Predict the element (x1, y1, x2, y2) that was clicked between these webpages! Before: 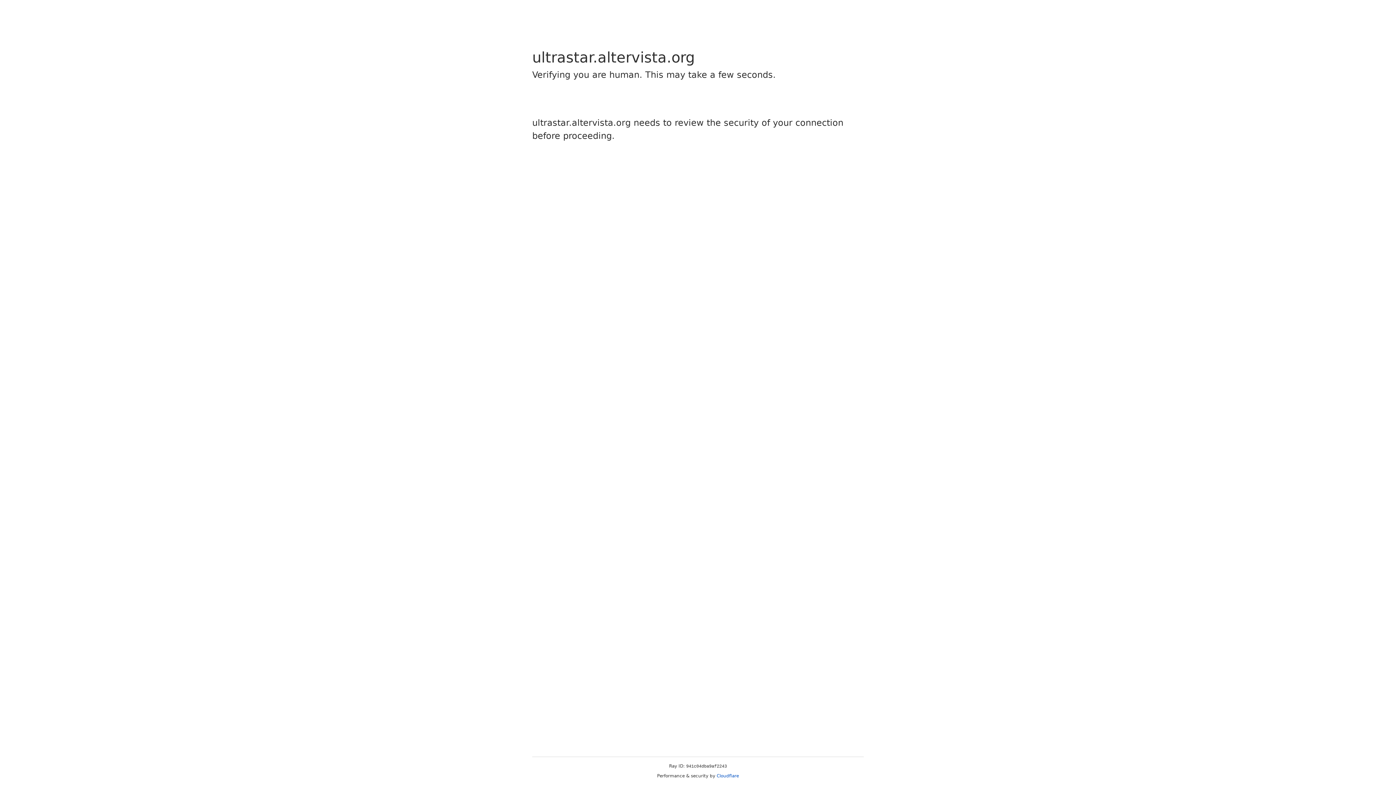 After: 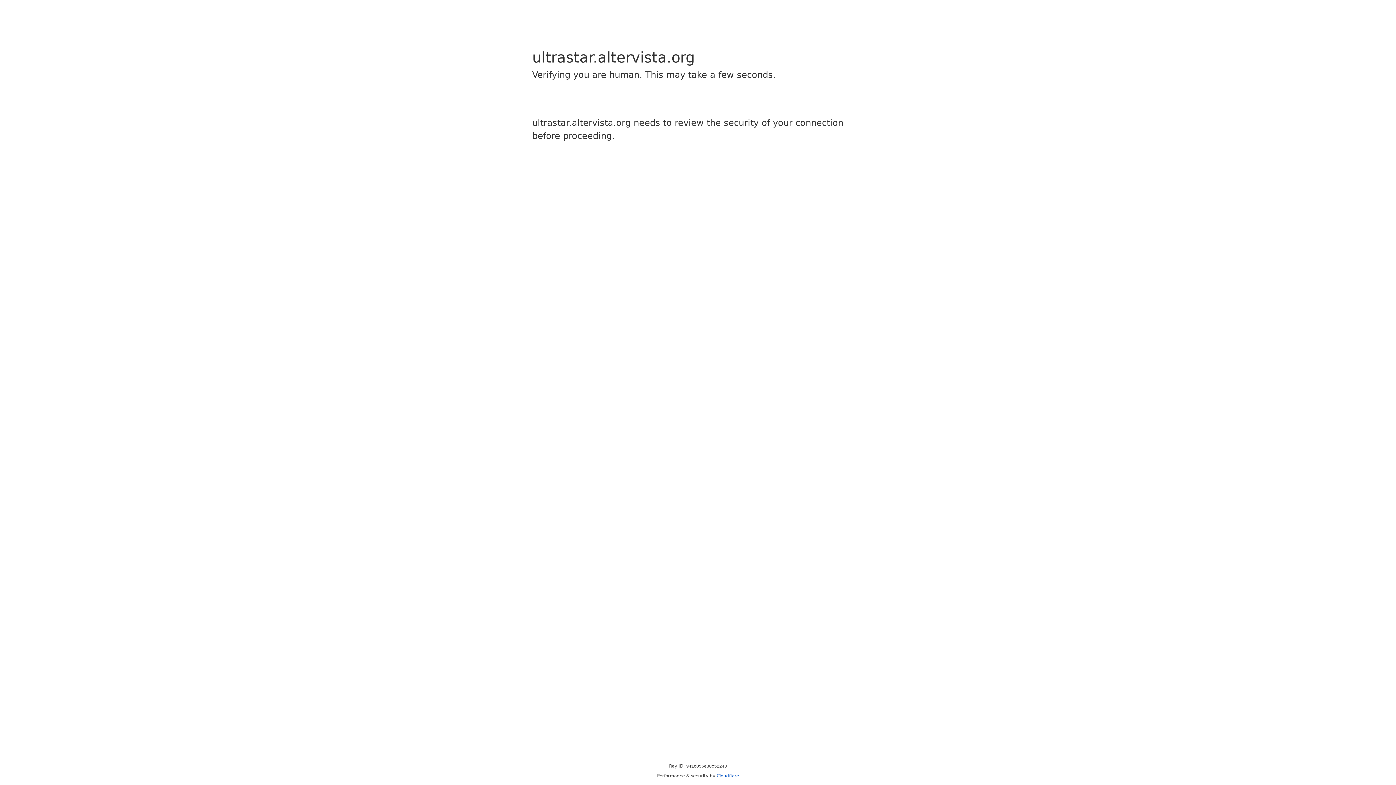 Action: bbox: (716, 773, 739, 778) label: Cloudflare